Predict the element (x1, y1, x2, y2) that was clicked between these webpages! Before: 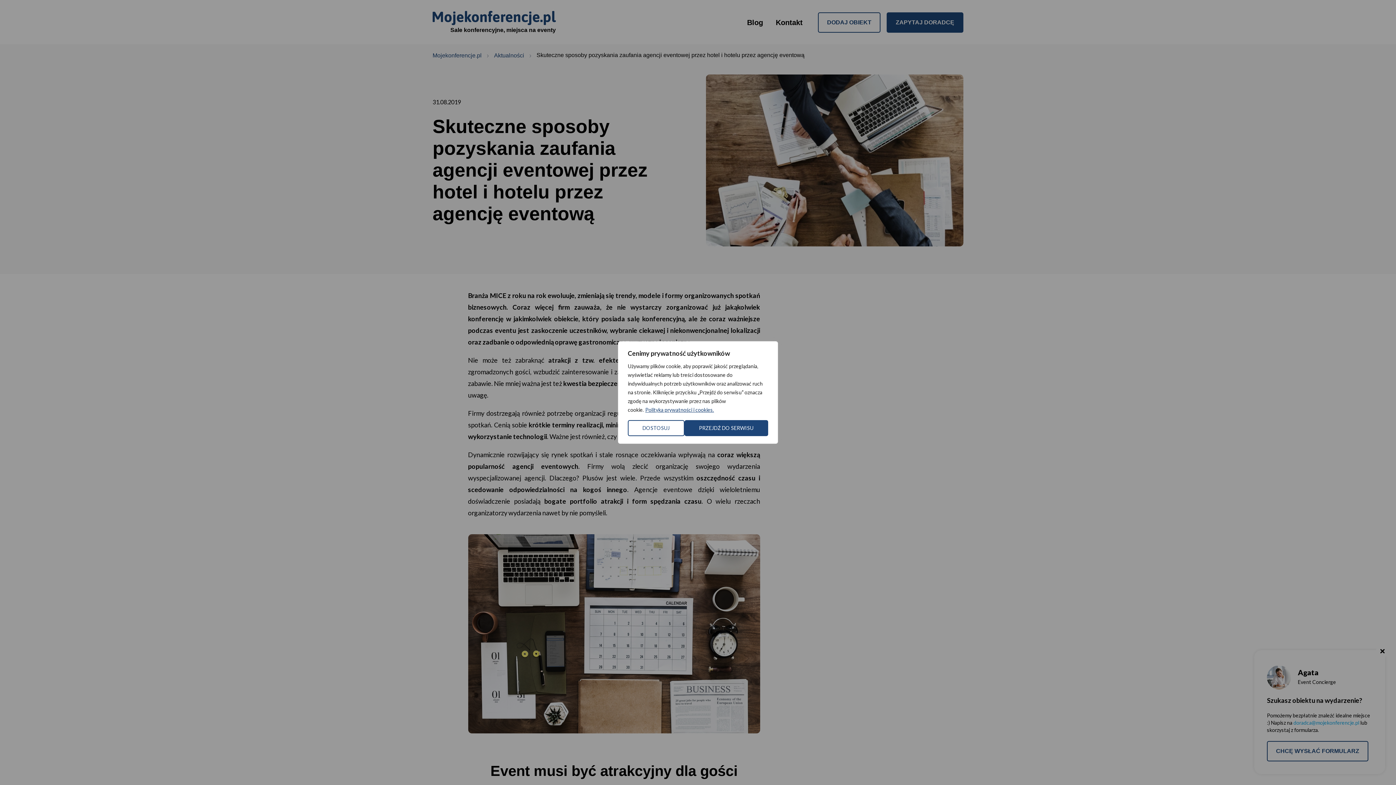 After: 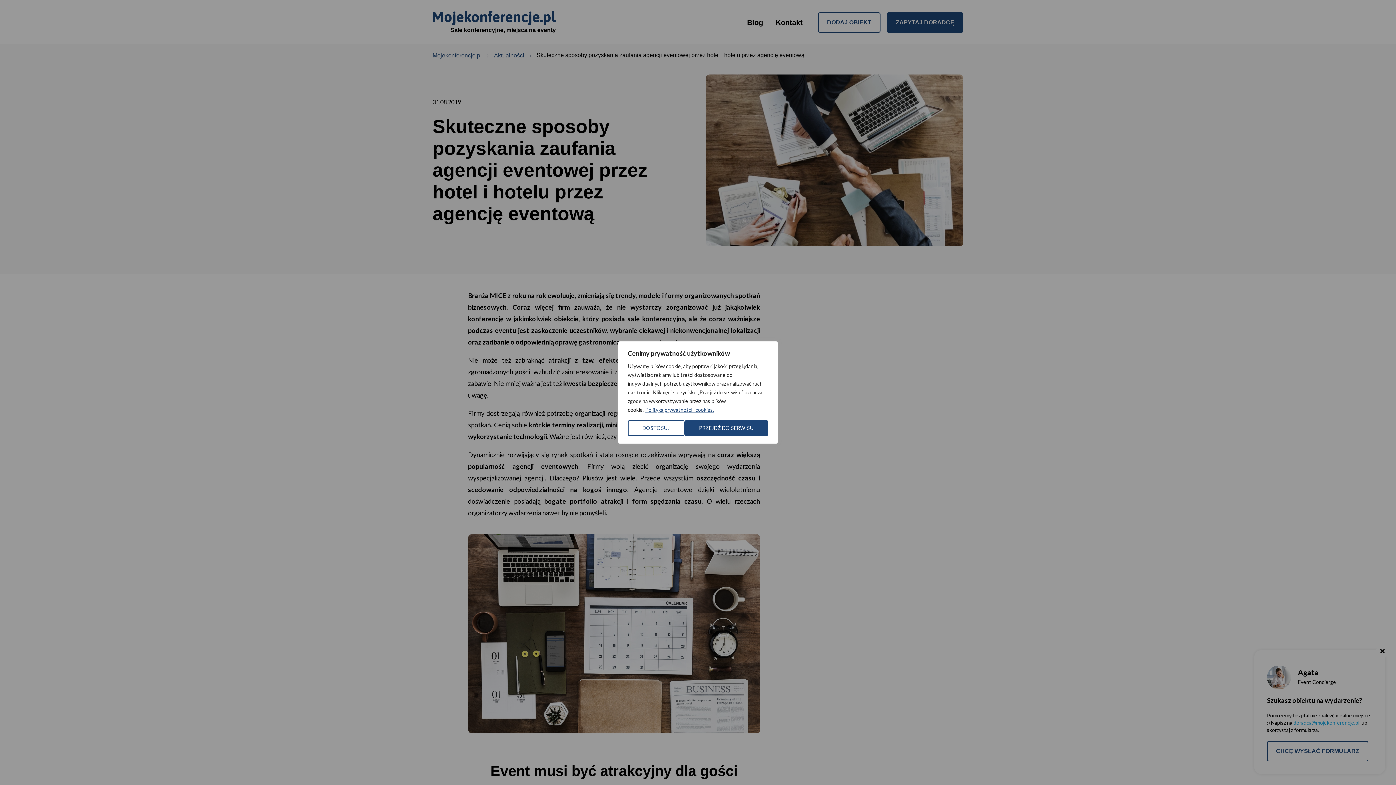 Action: bbox: (645, 406, 714, 413) label: Polityka prywatności i cookies.